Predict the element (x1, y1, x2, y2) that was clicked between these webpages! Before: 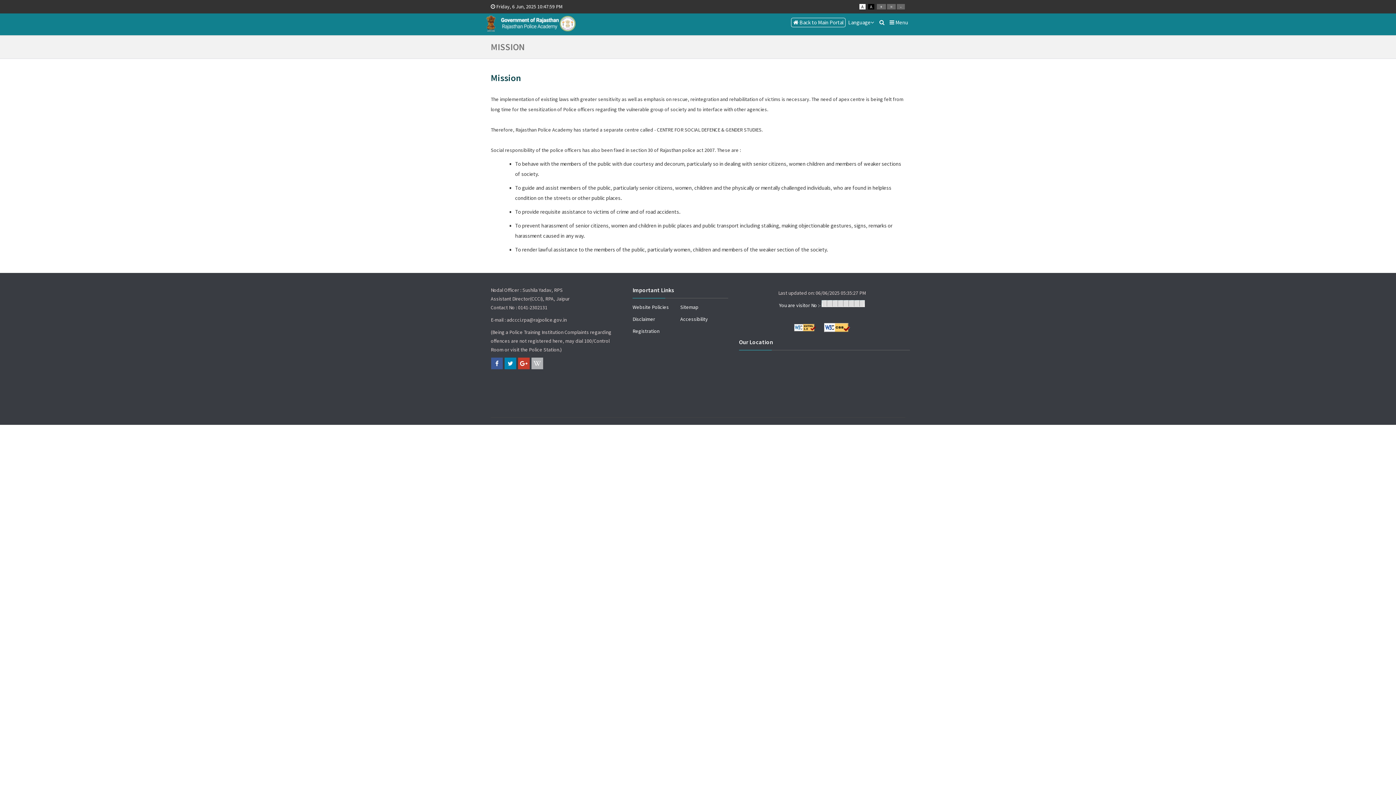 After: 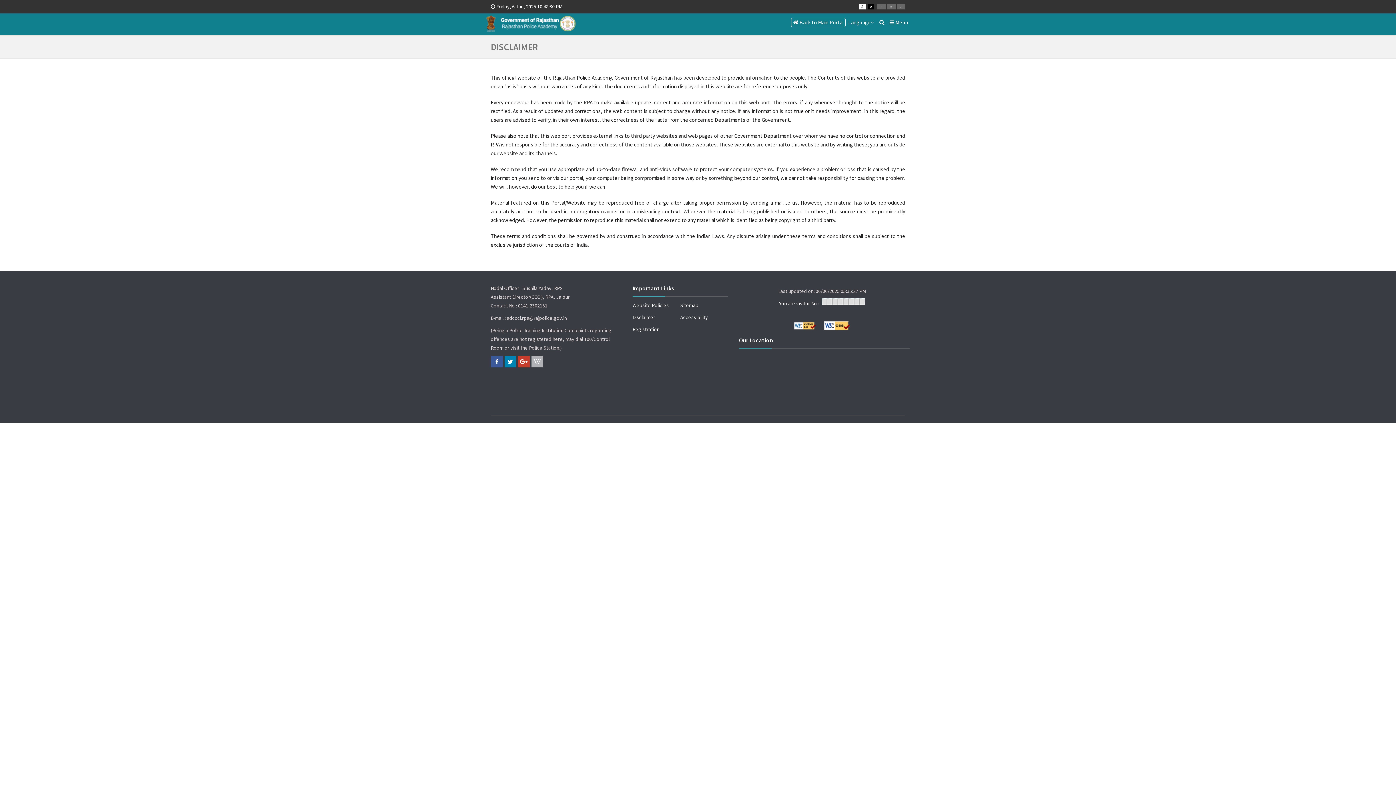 Action: bbox: (632, 316, 655, 322) label: Disclaimer